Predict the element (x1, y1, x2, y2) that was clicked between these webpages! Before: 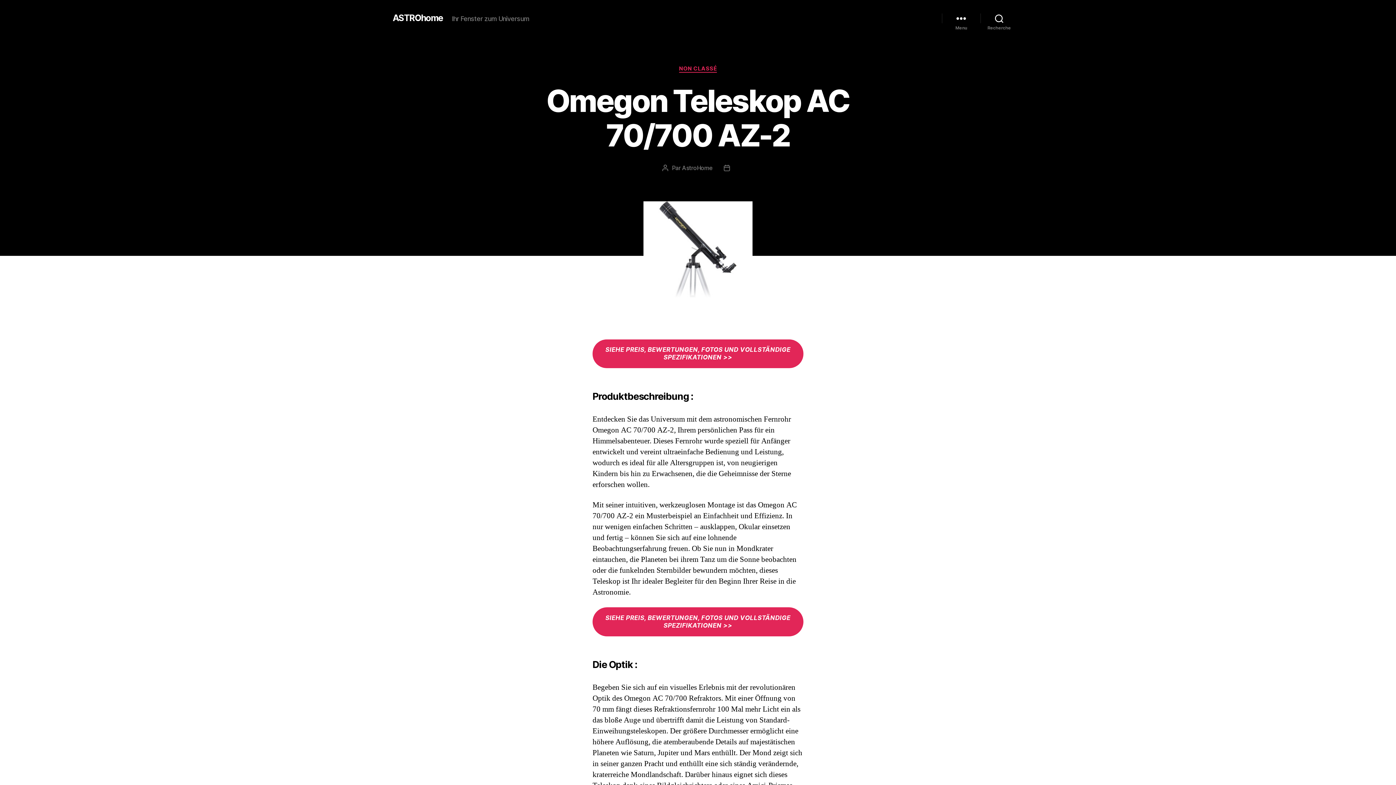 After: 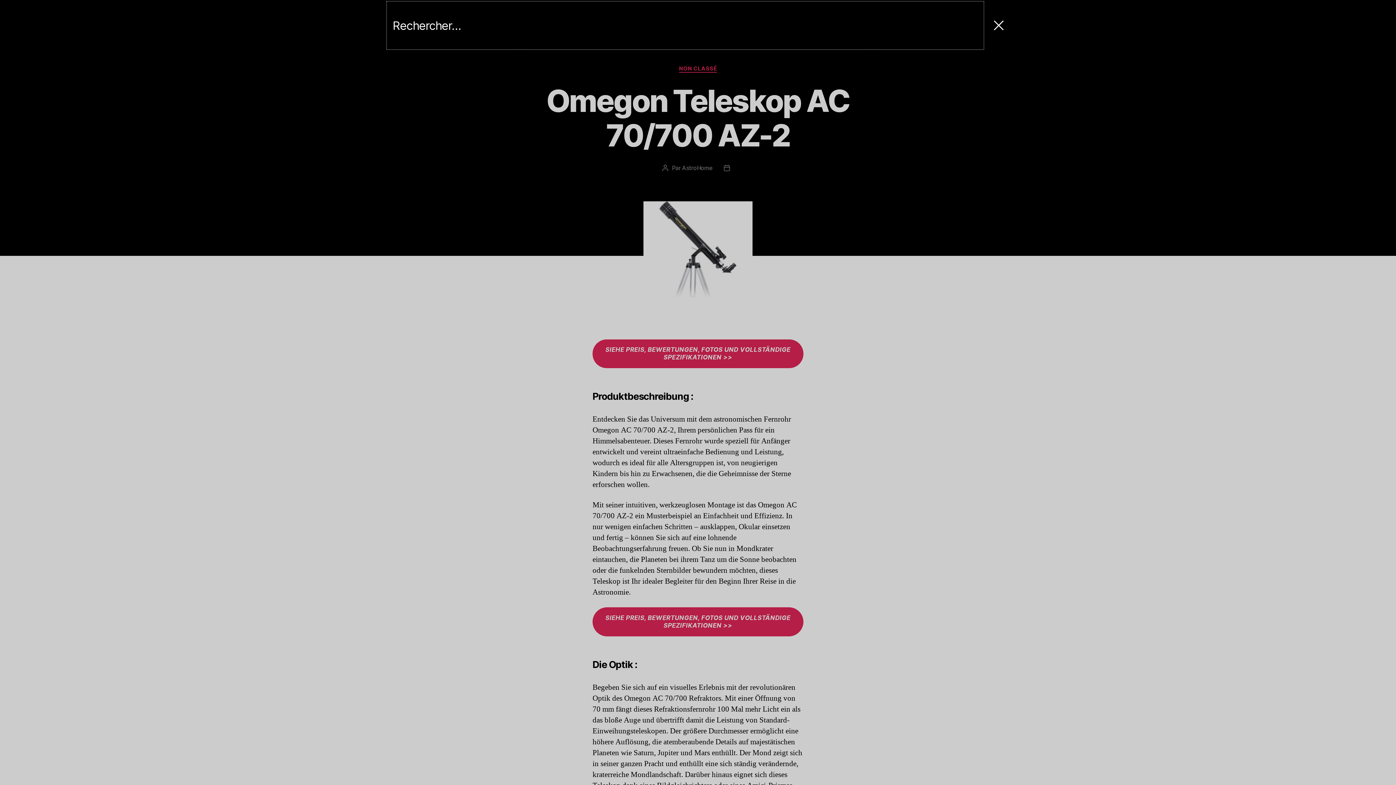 Action: label: Recherche bbox: (980, 10, 1018, 26)